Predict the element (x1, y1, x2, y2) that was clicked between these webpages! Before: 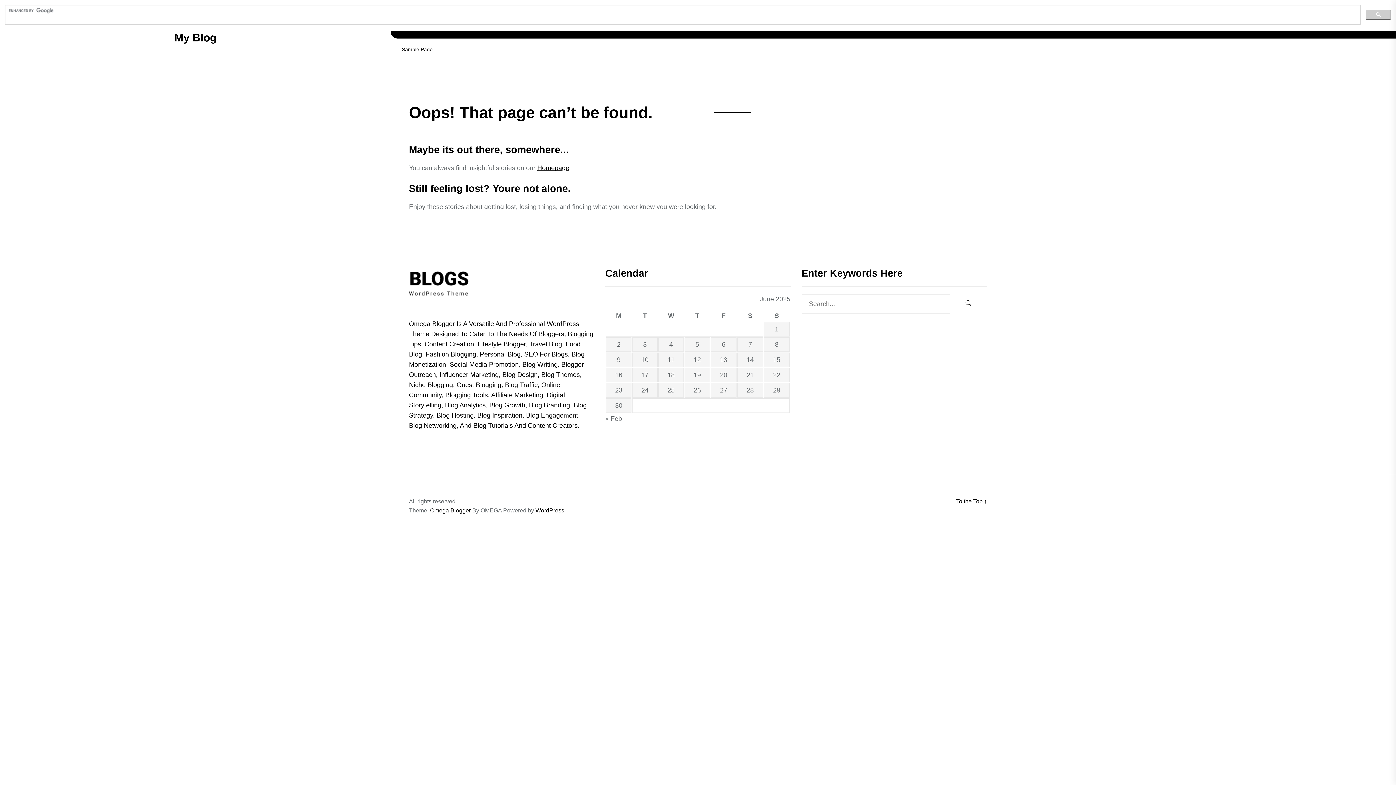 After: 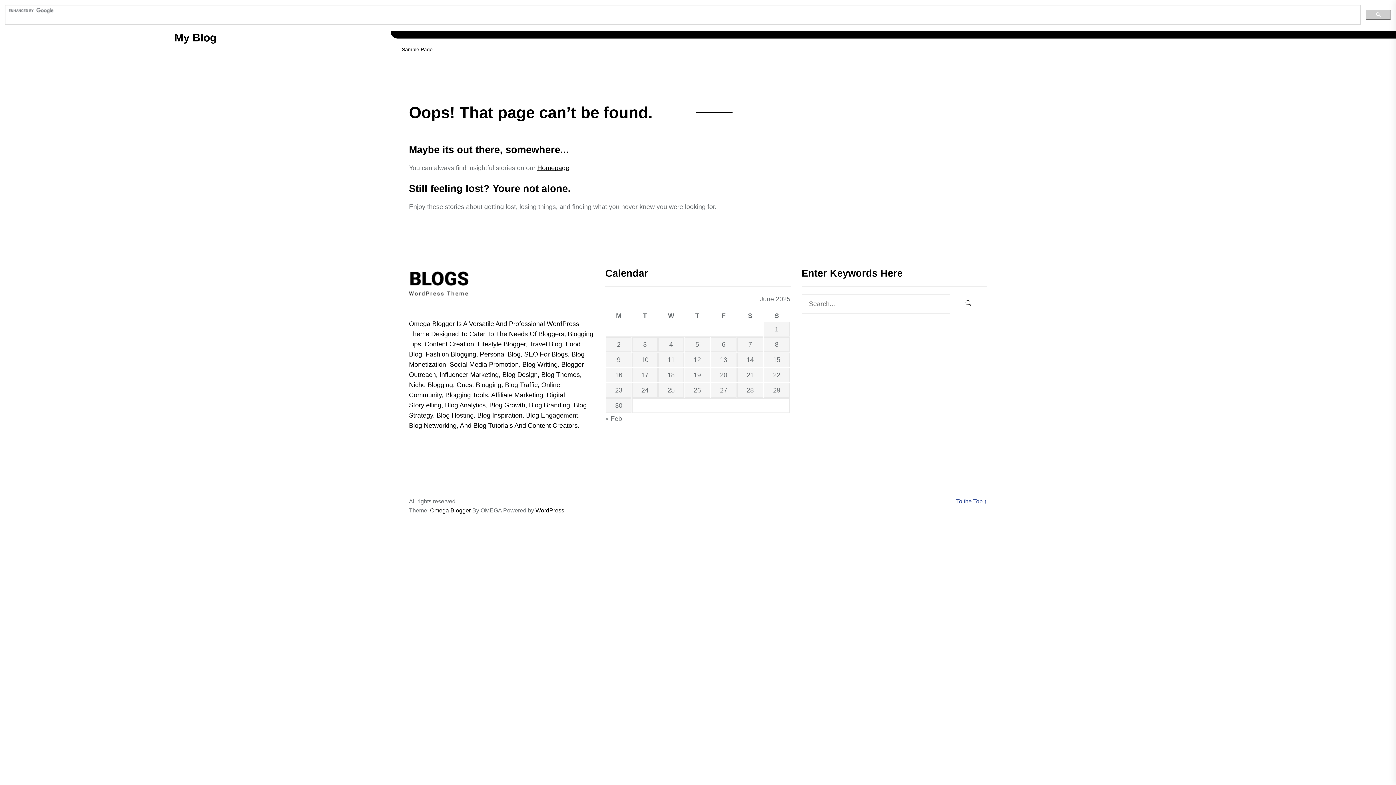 Action: label: To the Top ↑ bbox: (956, 498, 987, 504)